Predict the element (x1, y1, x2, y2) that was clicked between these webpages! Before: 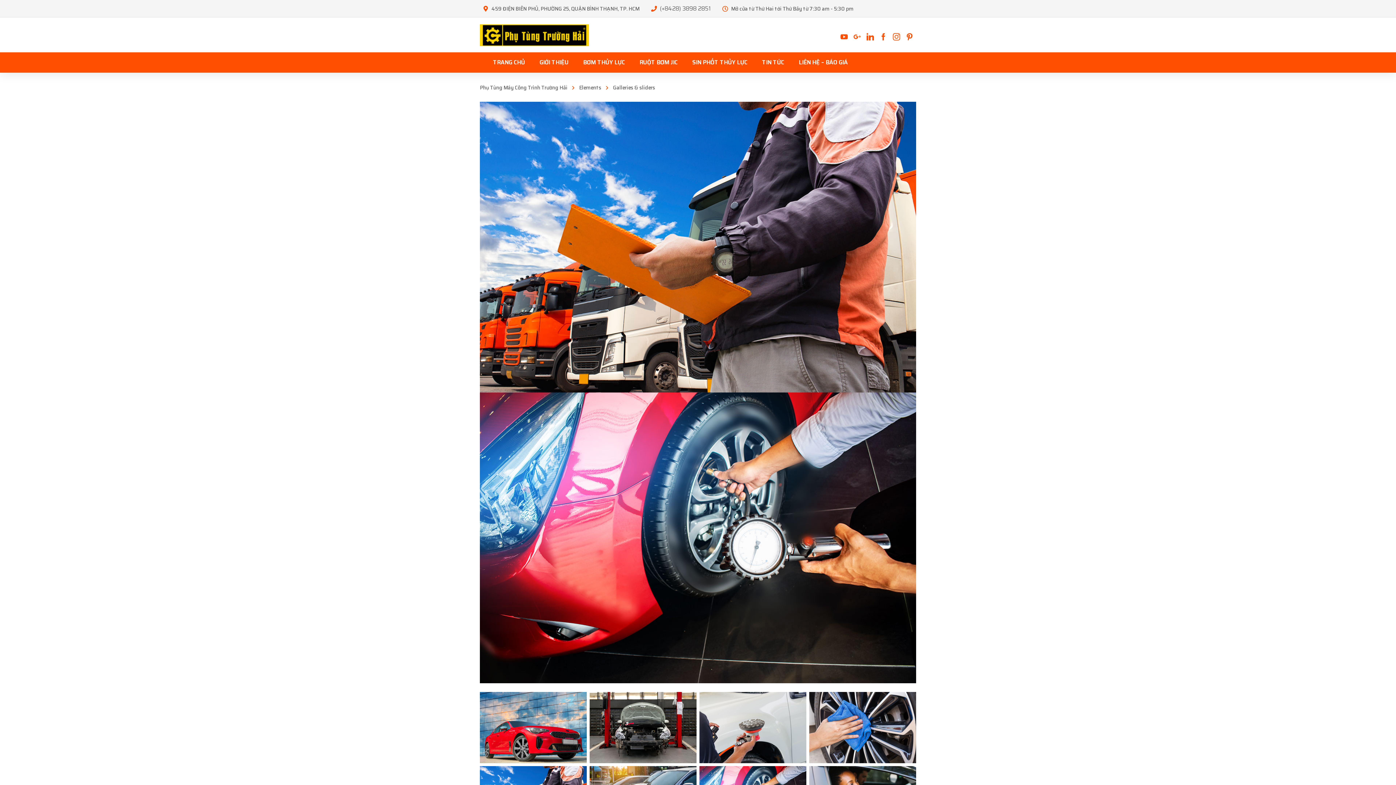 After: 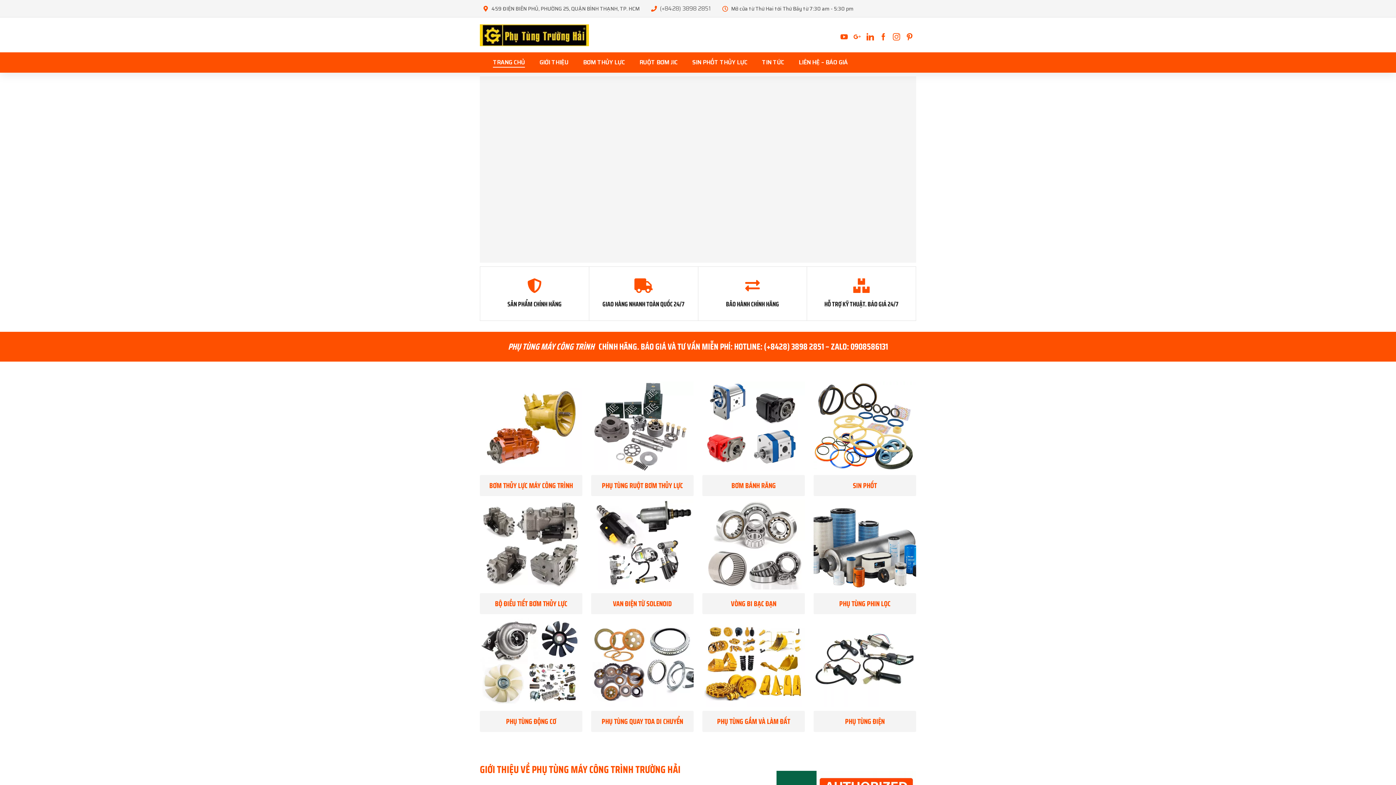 Action: label: TRANG CHỦ bbox: (493, 52, 525, 72)